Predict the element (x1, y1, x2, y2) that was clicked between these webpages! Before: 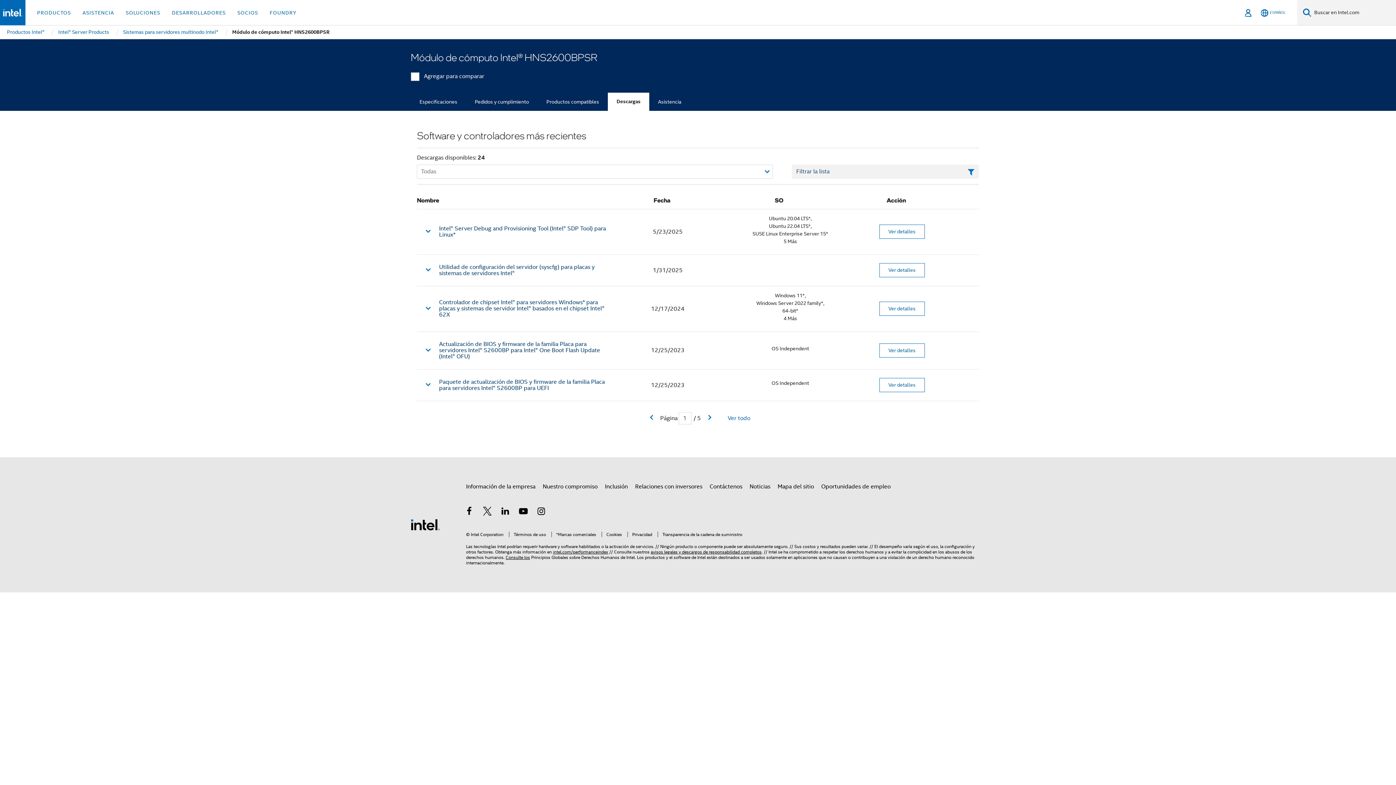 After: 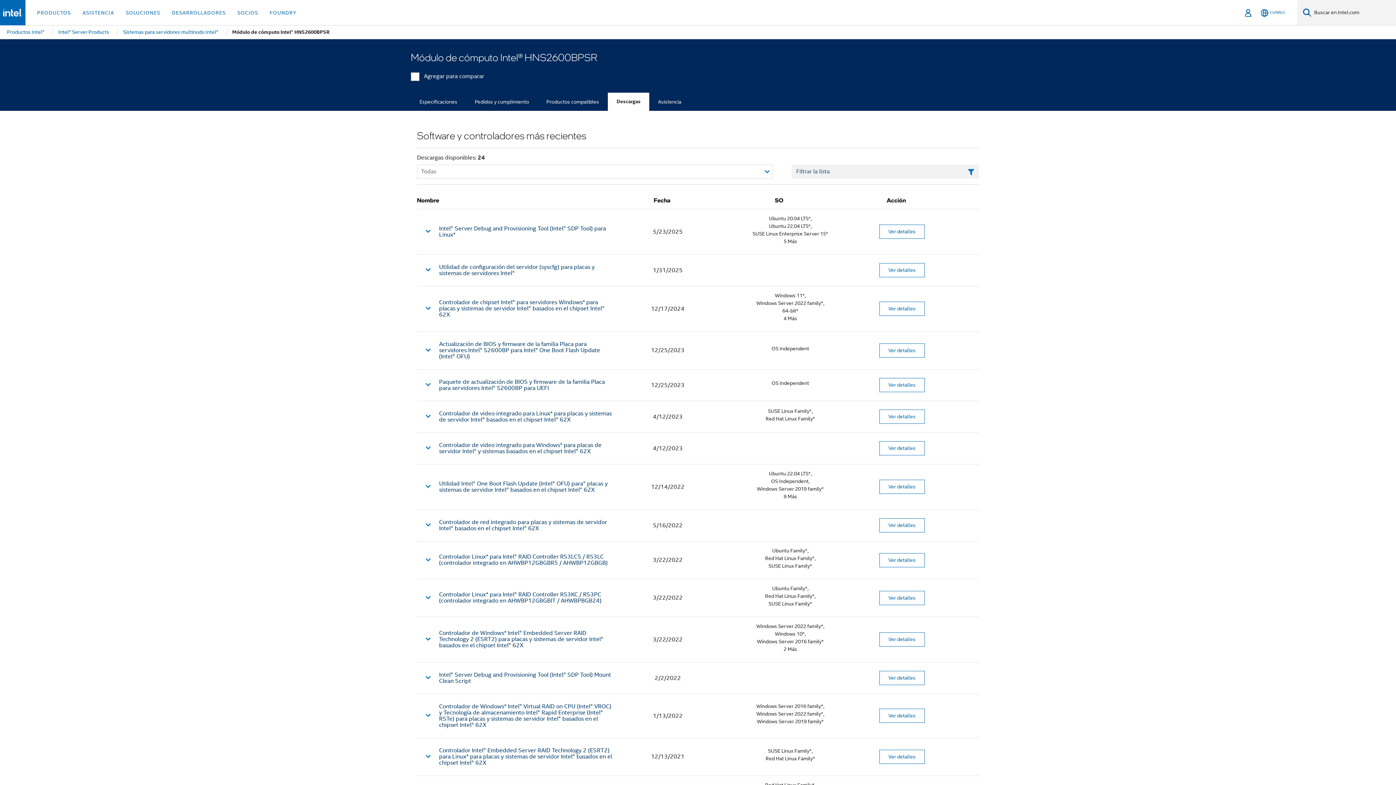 Action: label: Ver todo bbox: (727, 414, 750, 422)